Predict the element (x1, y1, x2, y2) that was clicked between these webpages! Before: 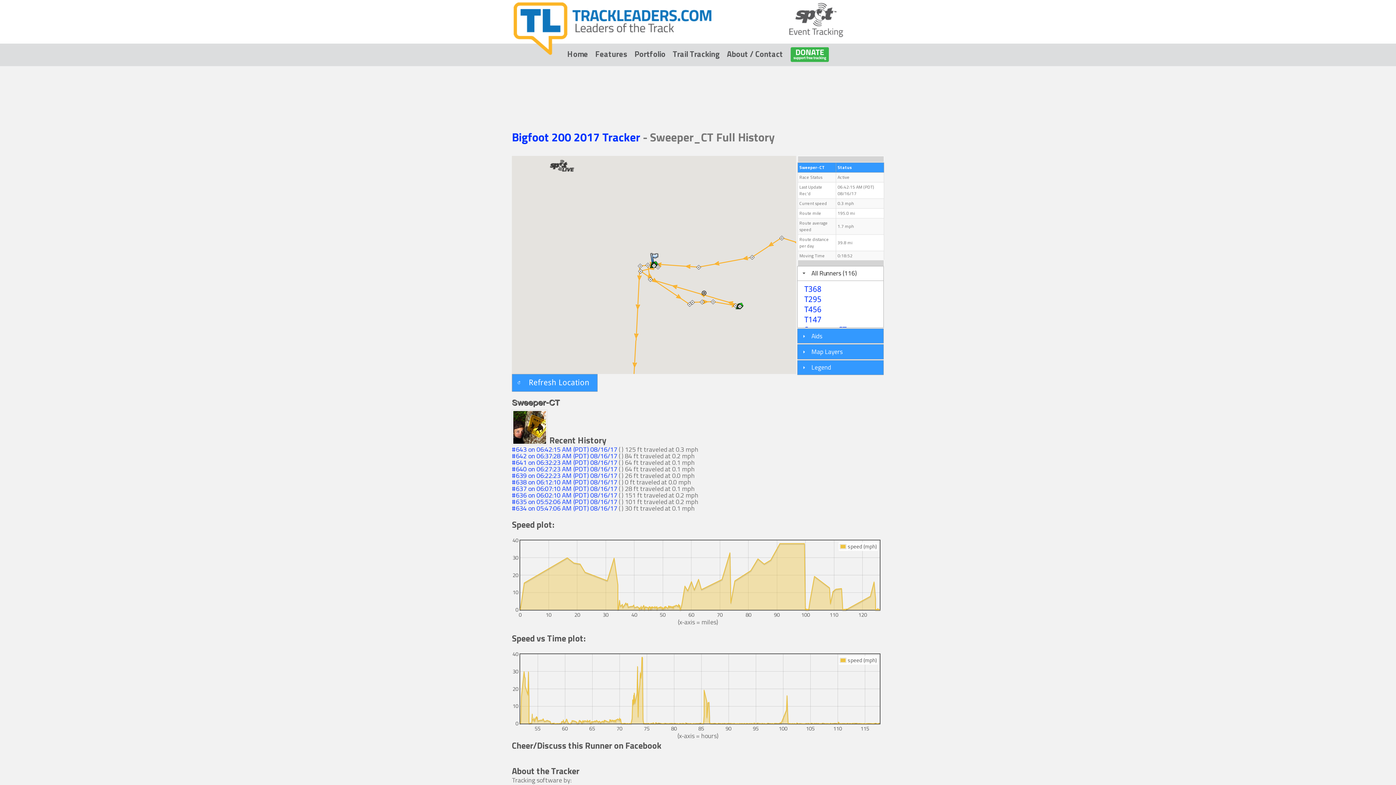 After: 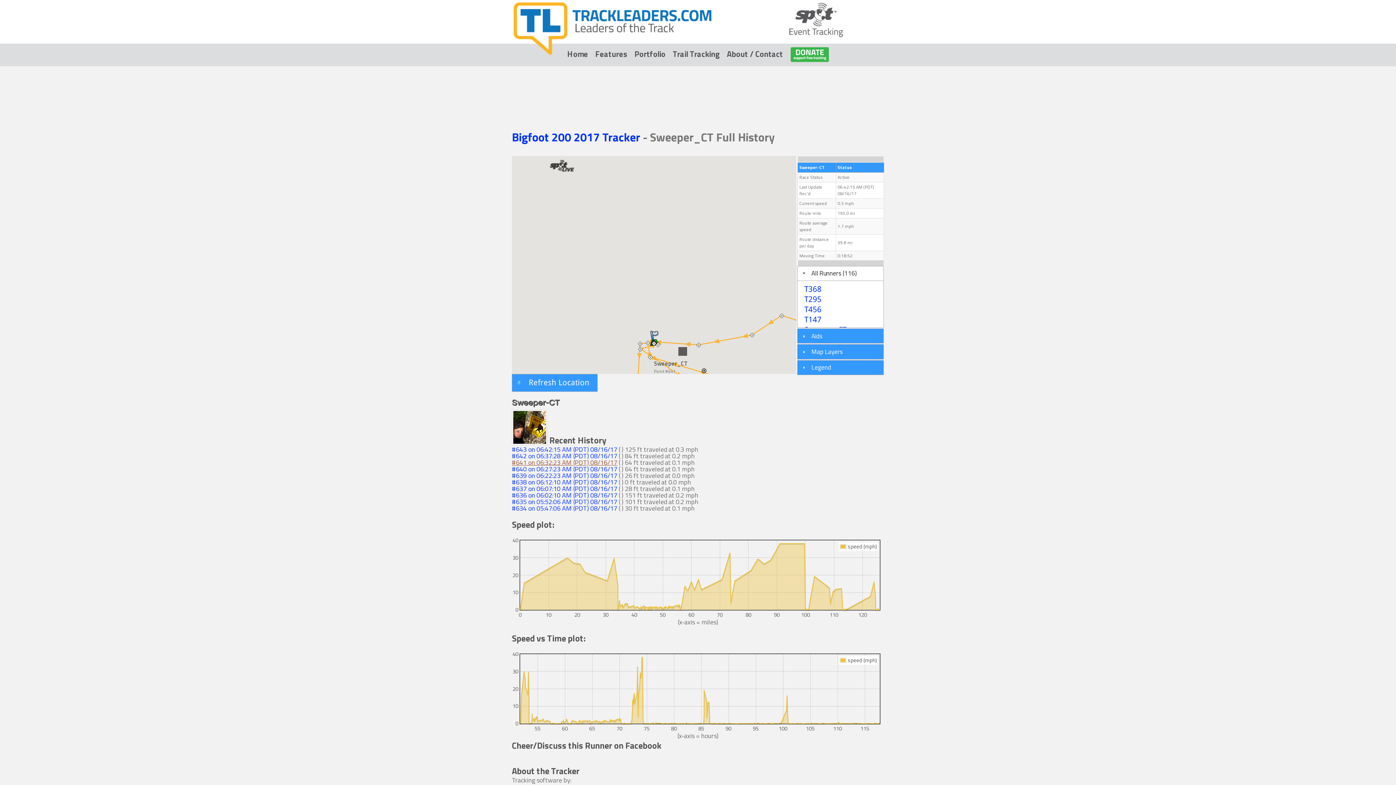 Action: label: #641 on 06:32:23 AM (PDT) 08/16/17 bbox: (512, 457, 617, 467)